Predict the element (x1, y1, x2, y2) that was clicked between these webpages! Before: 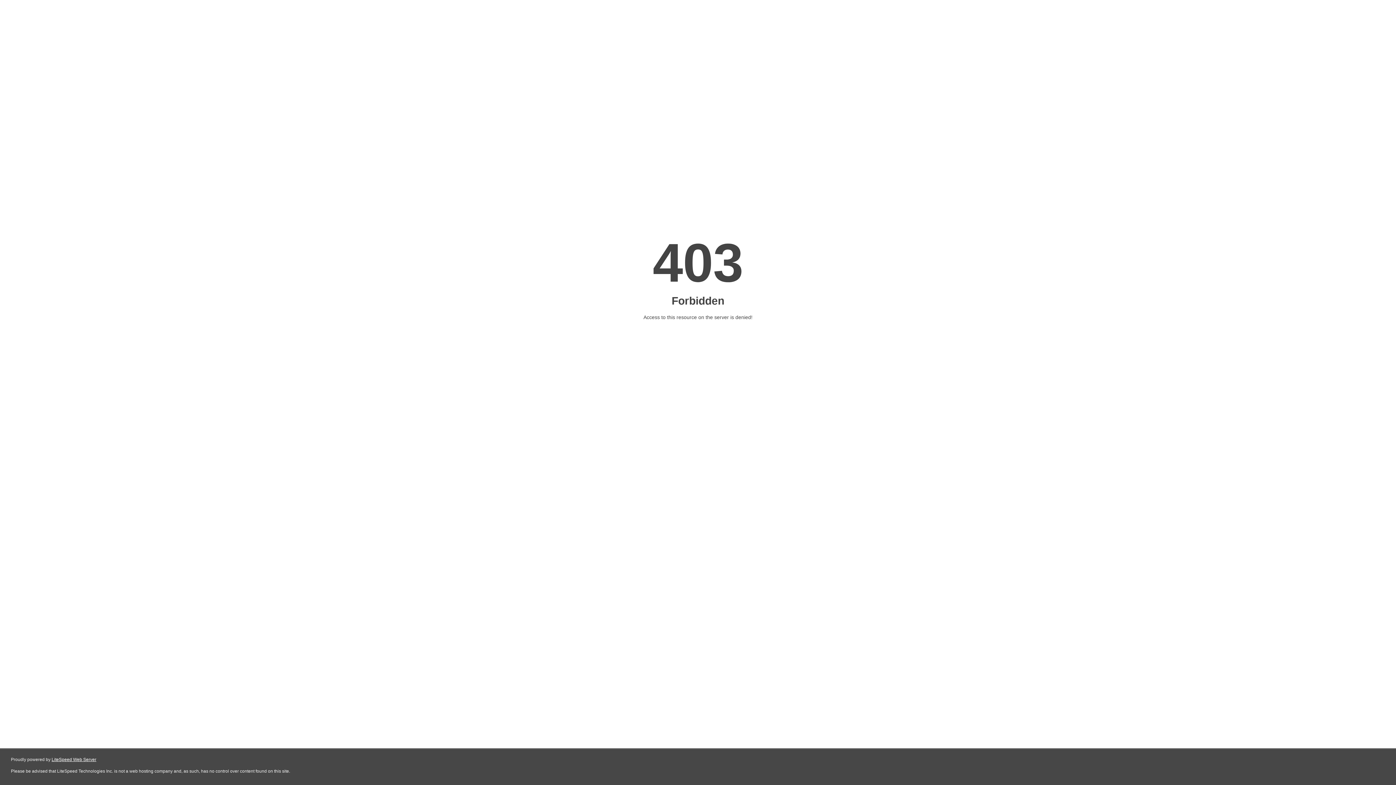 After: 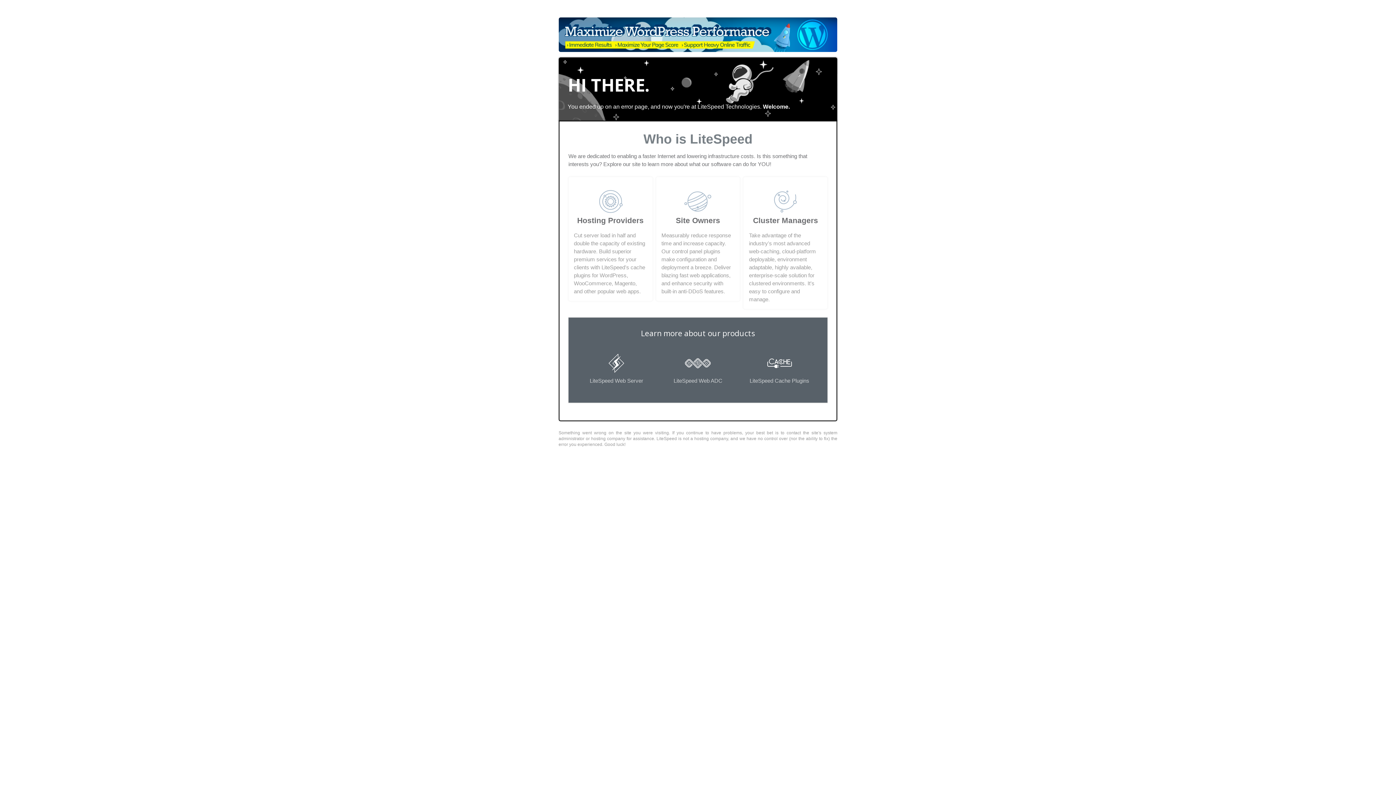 Action: bbox: (51, 757, 96, 762) label: LiteSpeed Web Server